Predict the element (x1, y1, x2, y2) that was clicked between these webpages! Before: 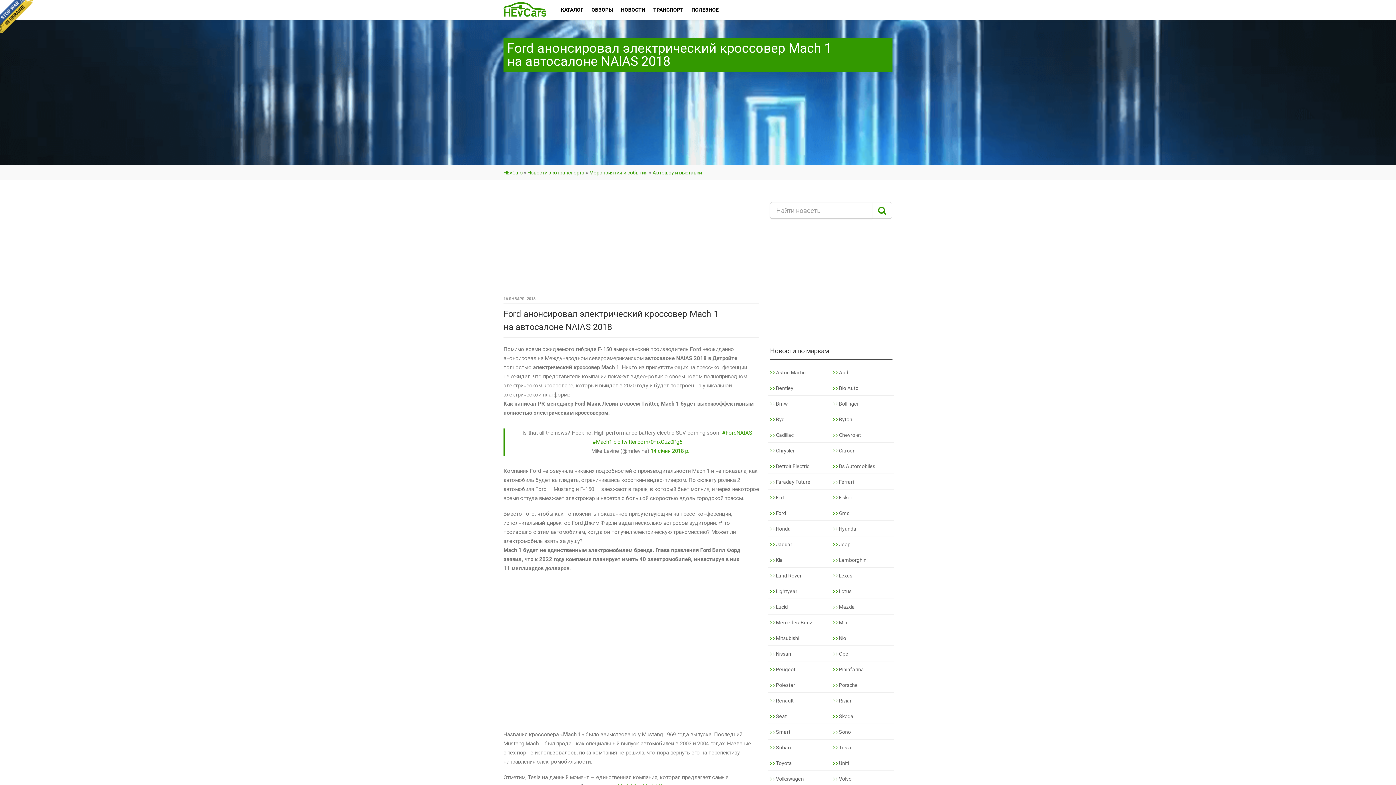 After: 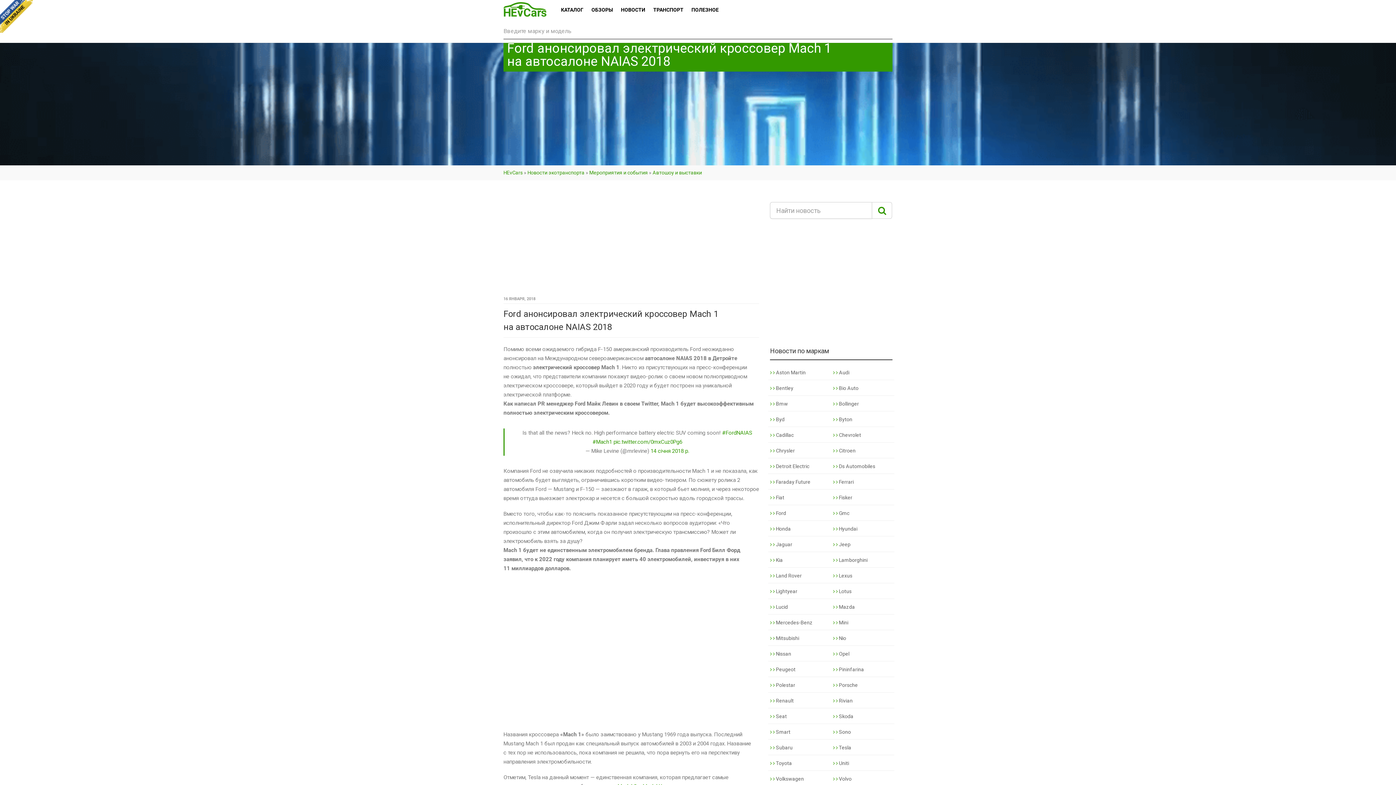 Action: bbox: (884, 7, 892, 13)